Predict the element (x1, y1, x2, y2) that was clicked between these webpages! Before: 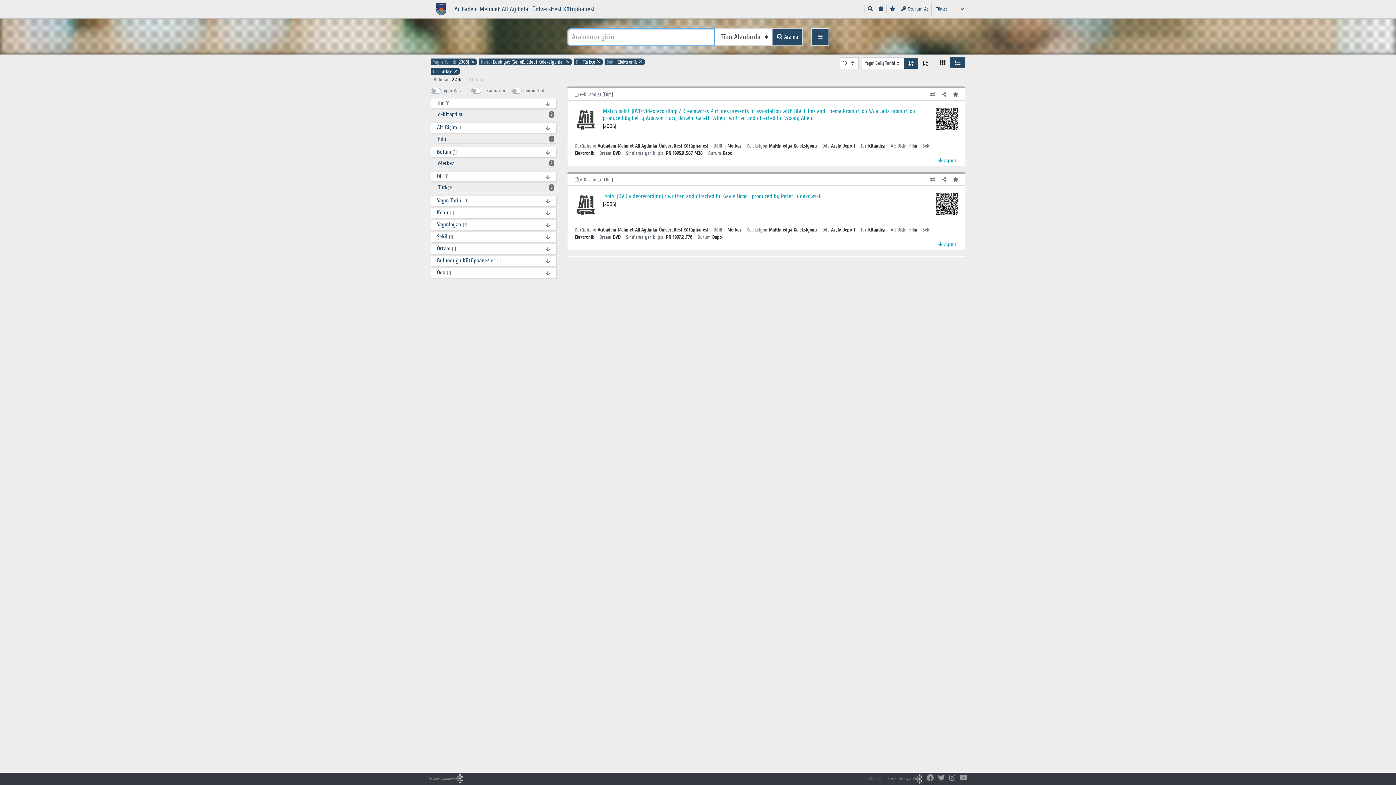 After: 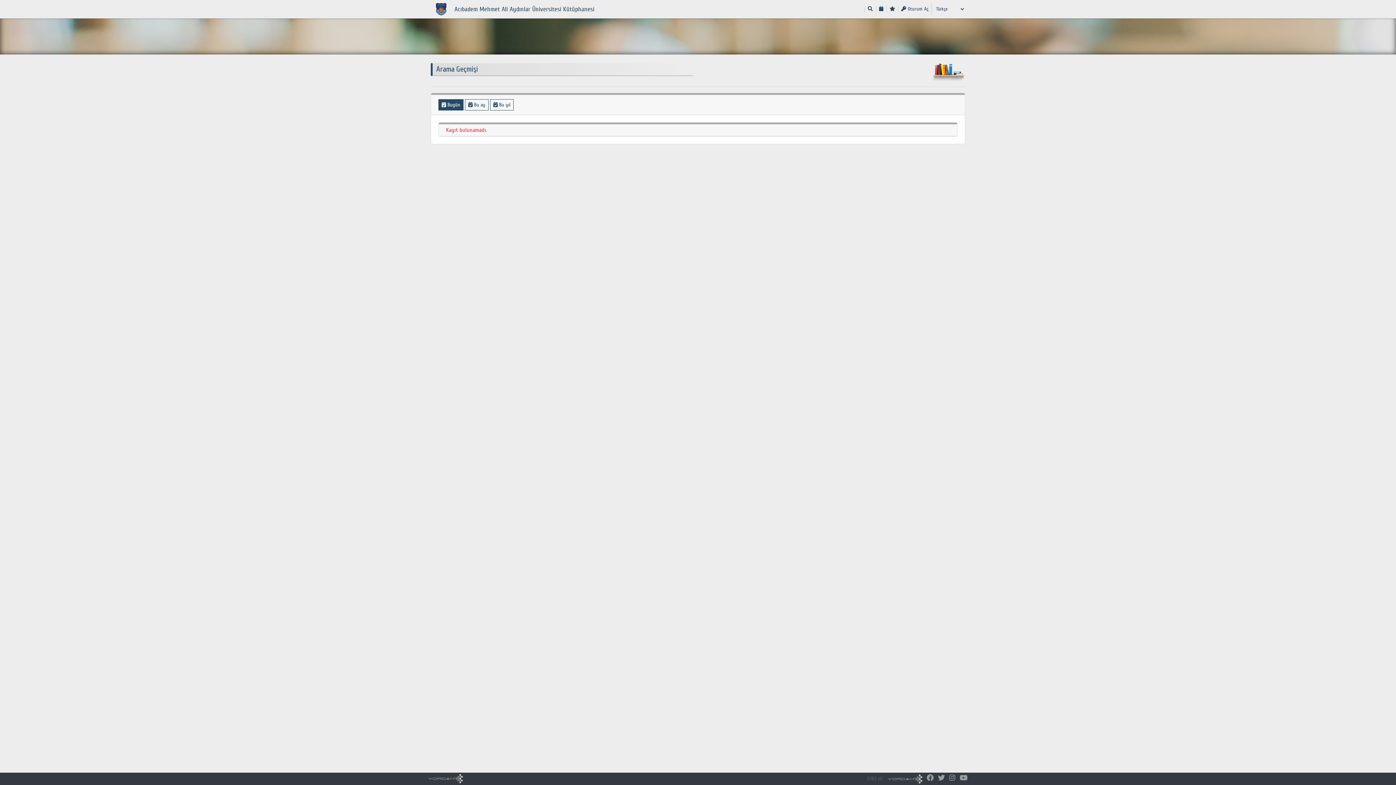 Action: bbox: (876, 5, 886, 12)